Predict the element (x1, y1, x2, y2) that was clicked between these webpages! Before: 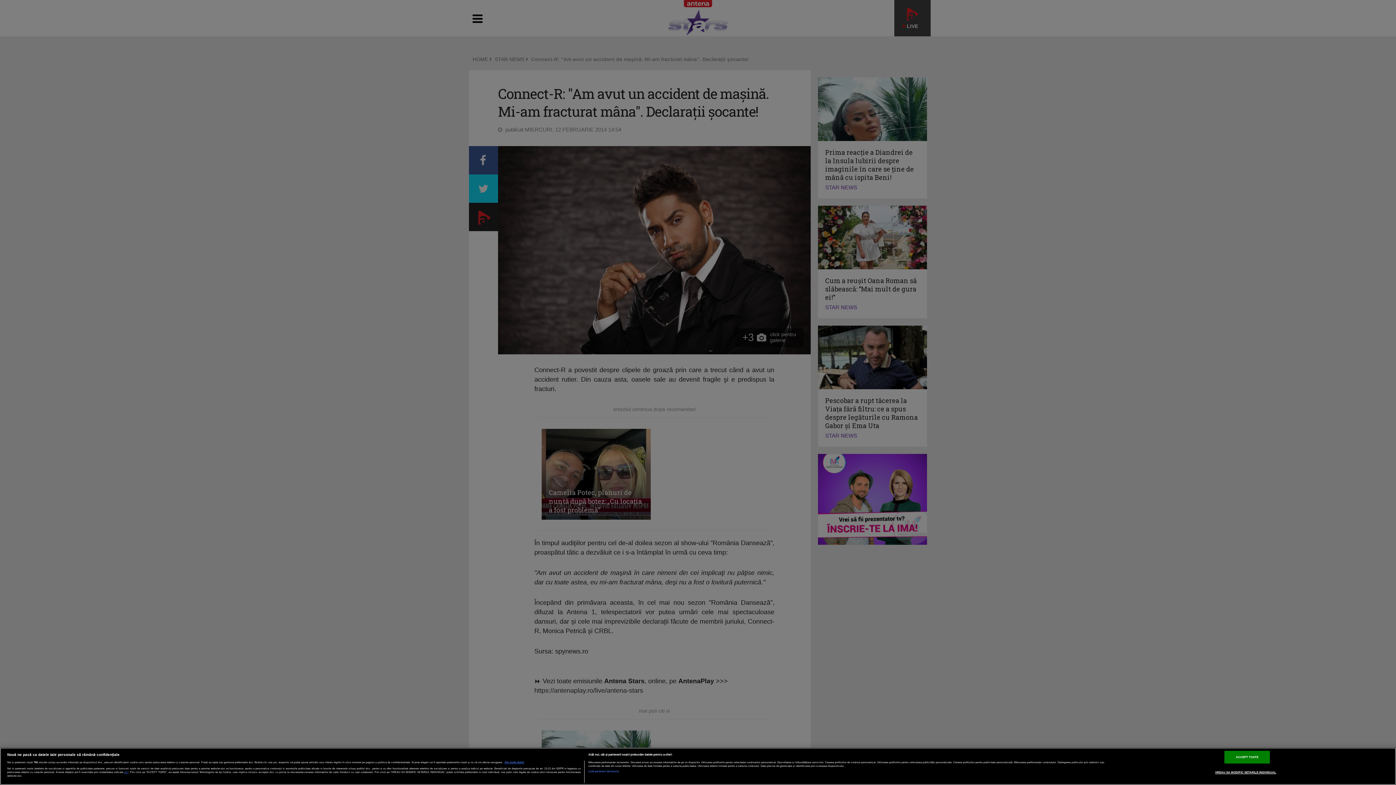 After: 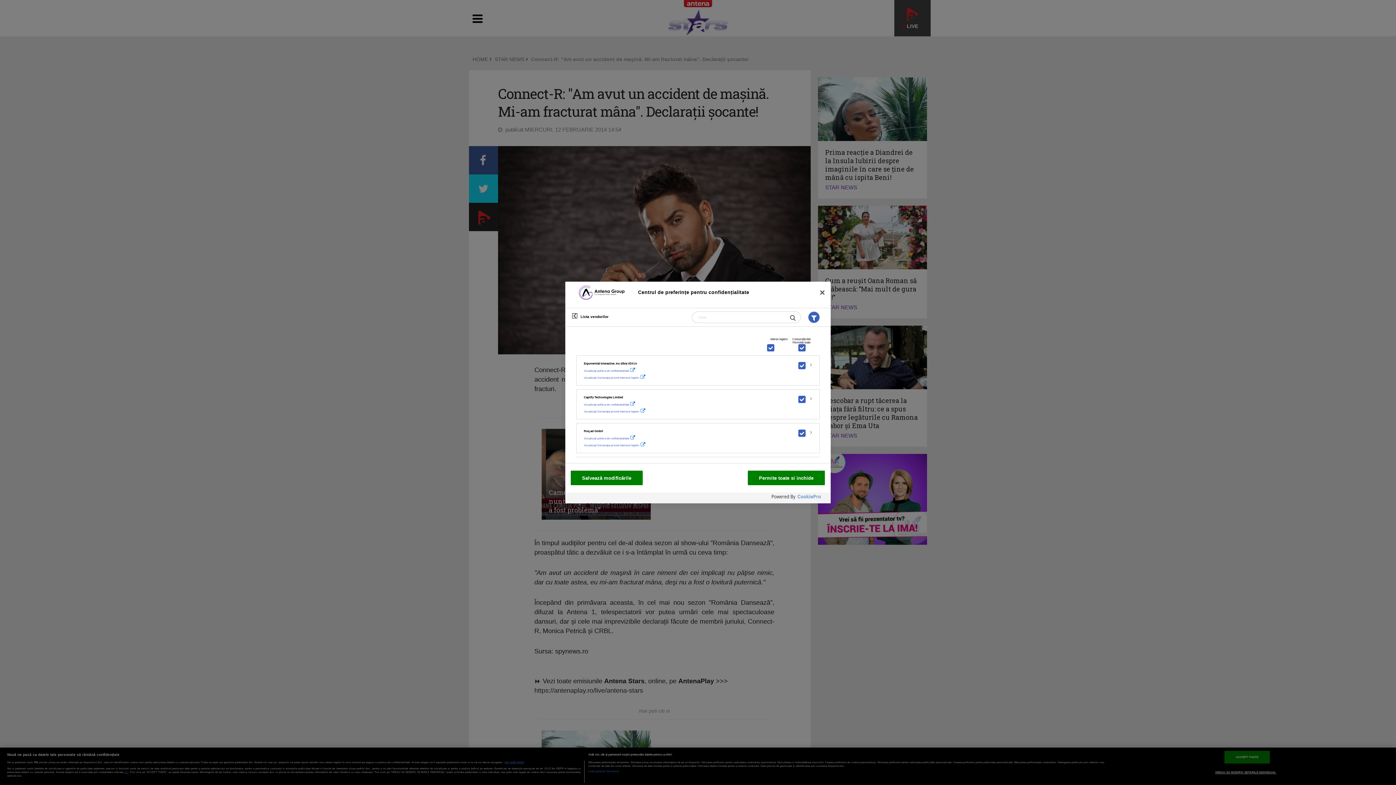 Action: label: Listă parteneri (furnizori) bbox: (588, 770, 618, 773)